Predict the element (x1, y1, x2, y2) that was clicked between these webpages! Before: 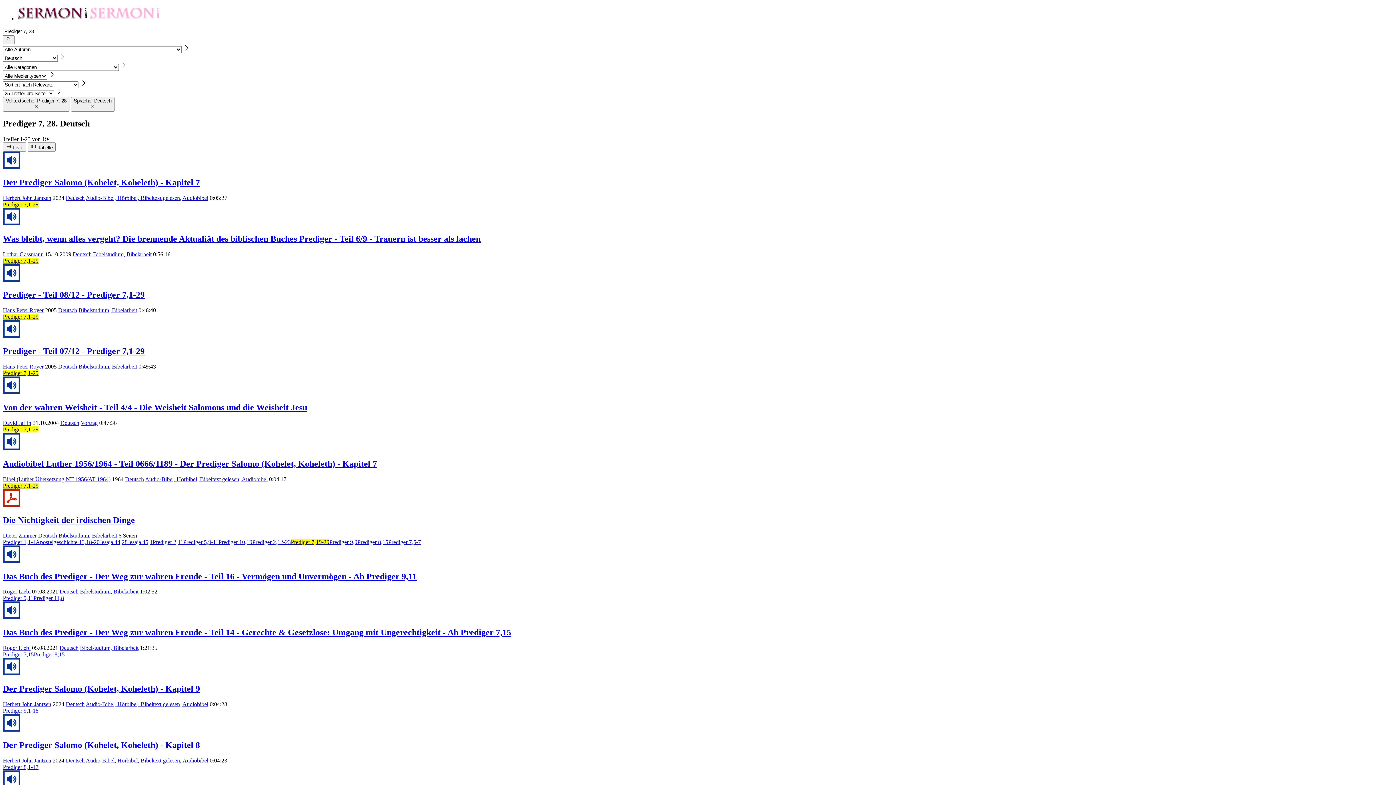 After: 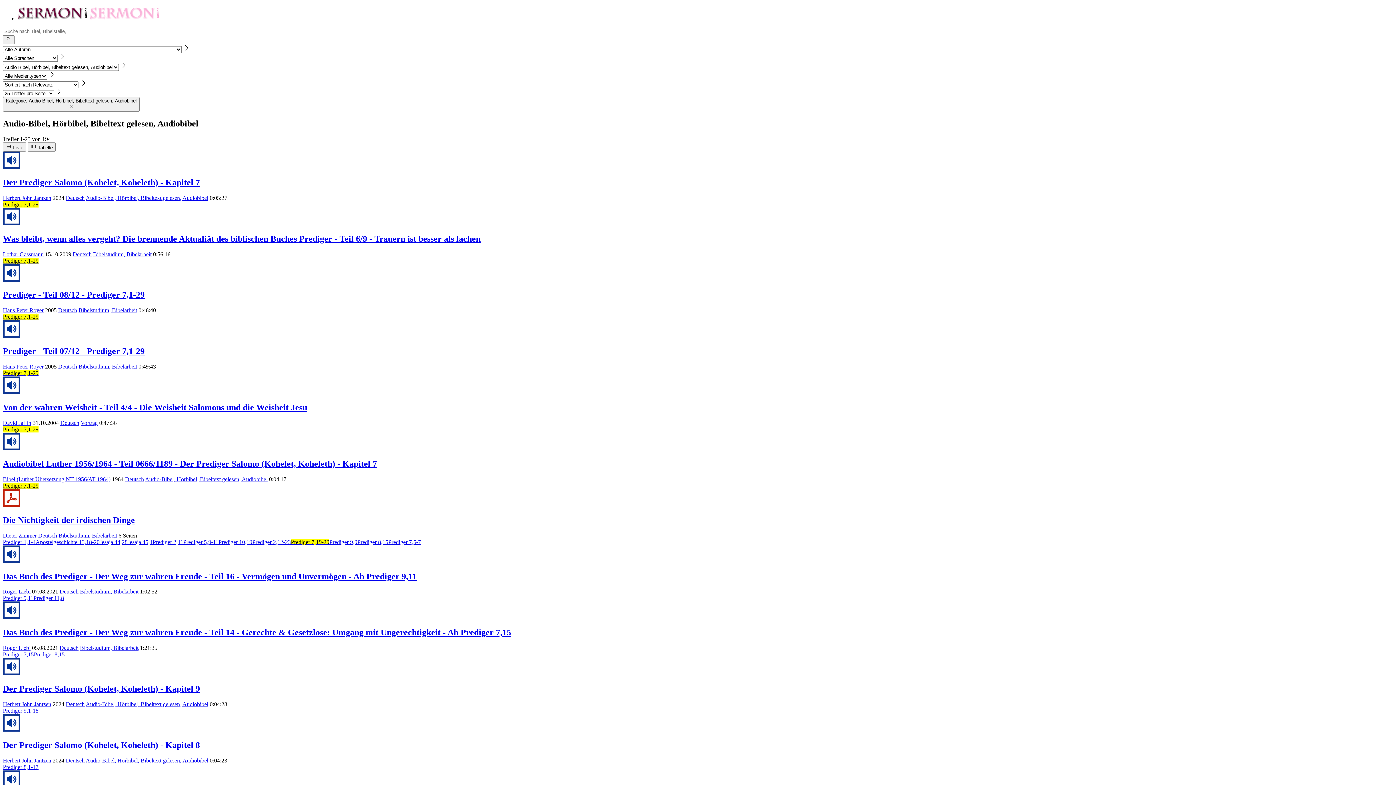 Action: label: Audio-Bibel, Hörbibel, Bibeltext gelesen, Audiobibel bbox: (85, 757, 208, 763)